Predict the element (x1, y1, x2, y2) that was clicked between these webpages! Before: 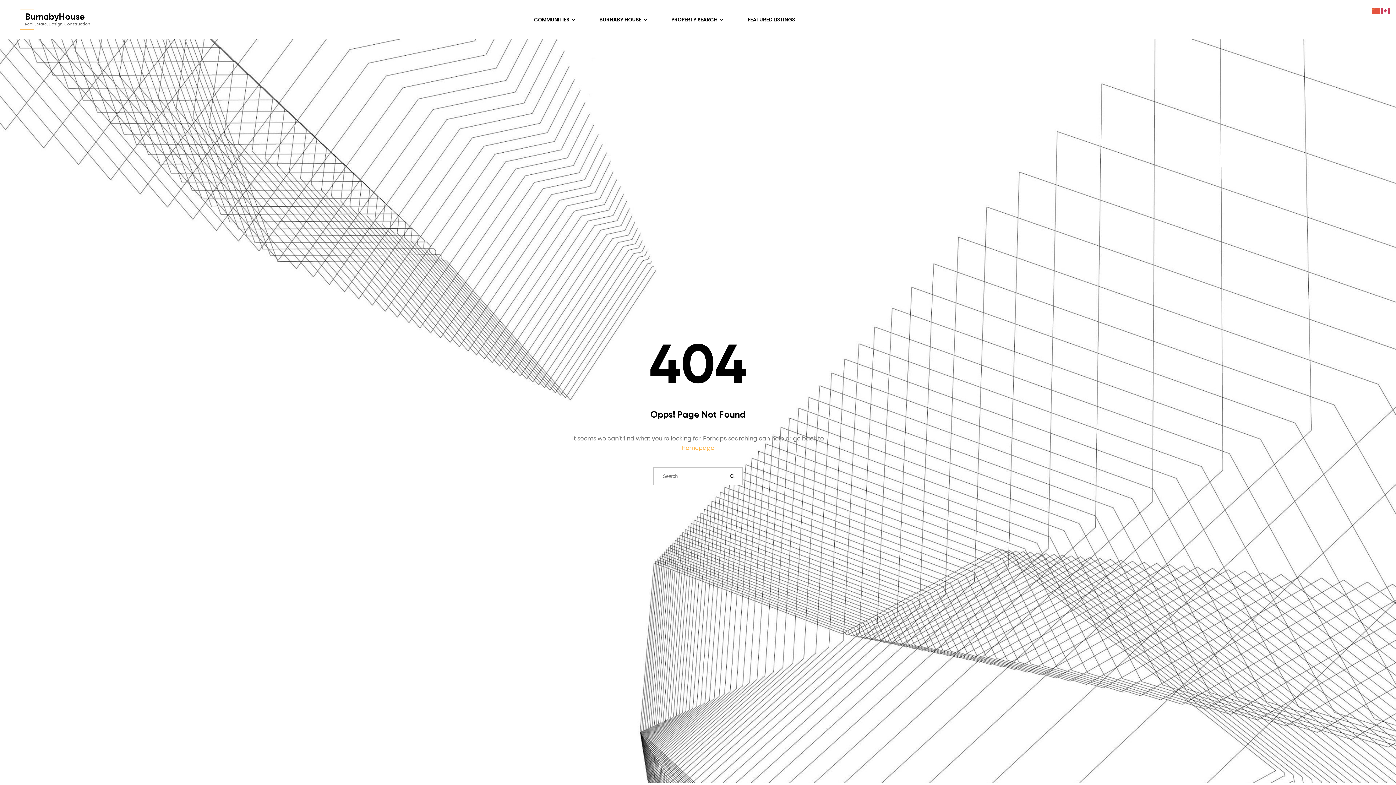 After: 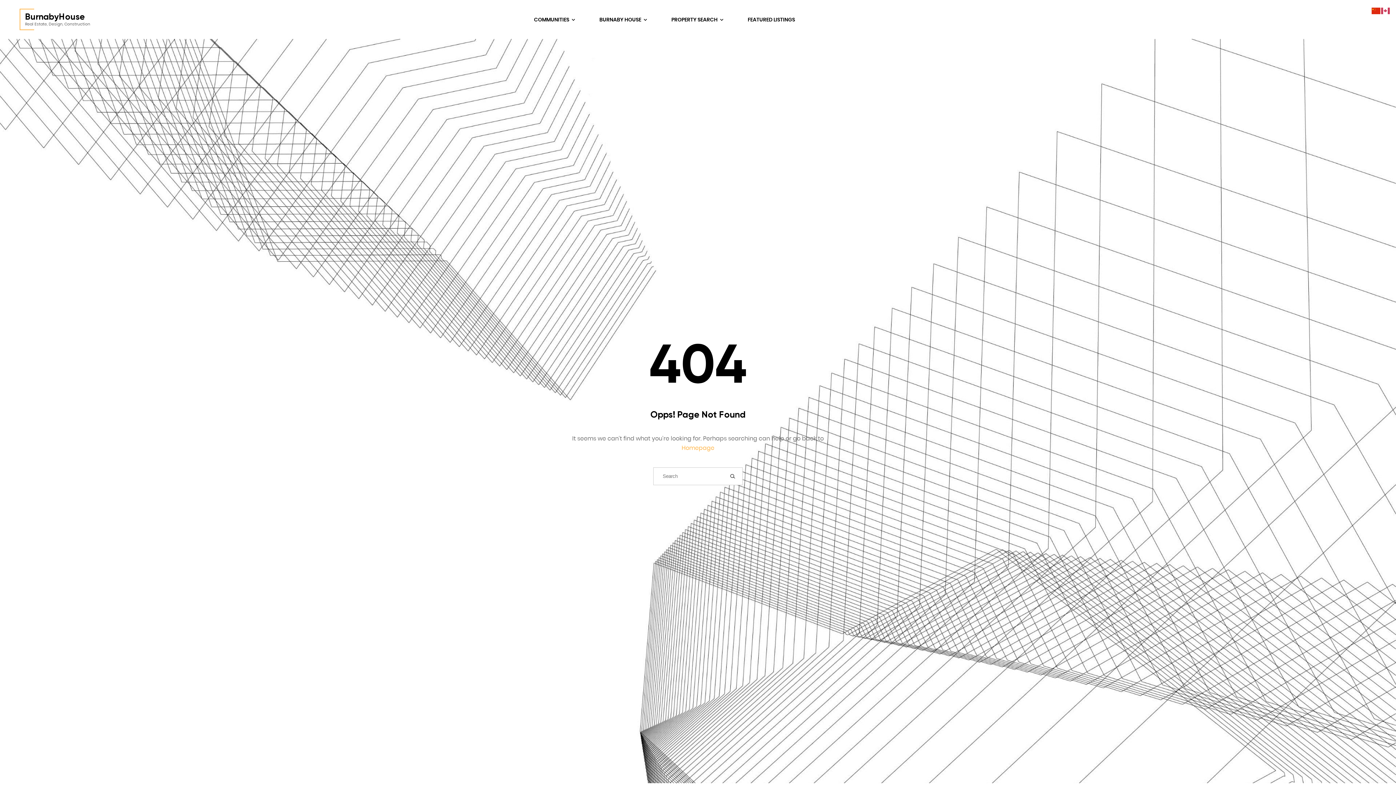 Action: bbox: (1372, 6, 1381, 14)